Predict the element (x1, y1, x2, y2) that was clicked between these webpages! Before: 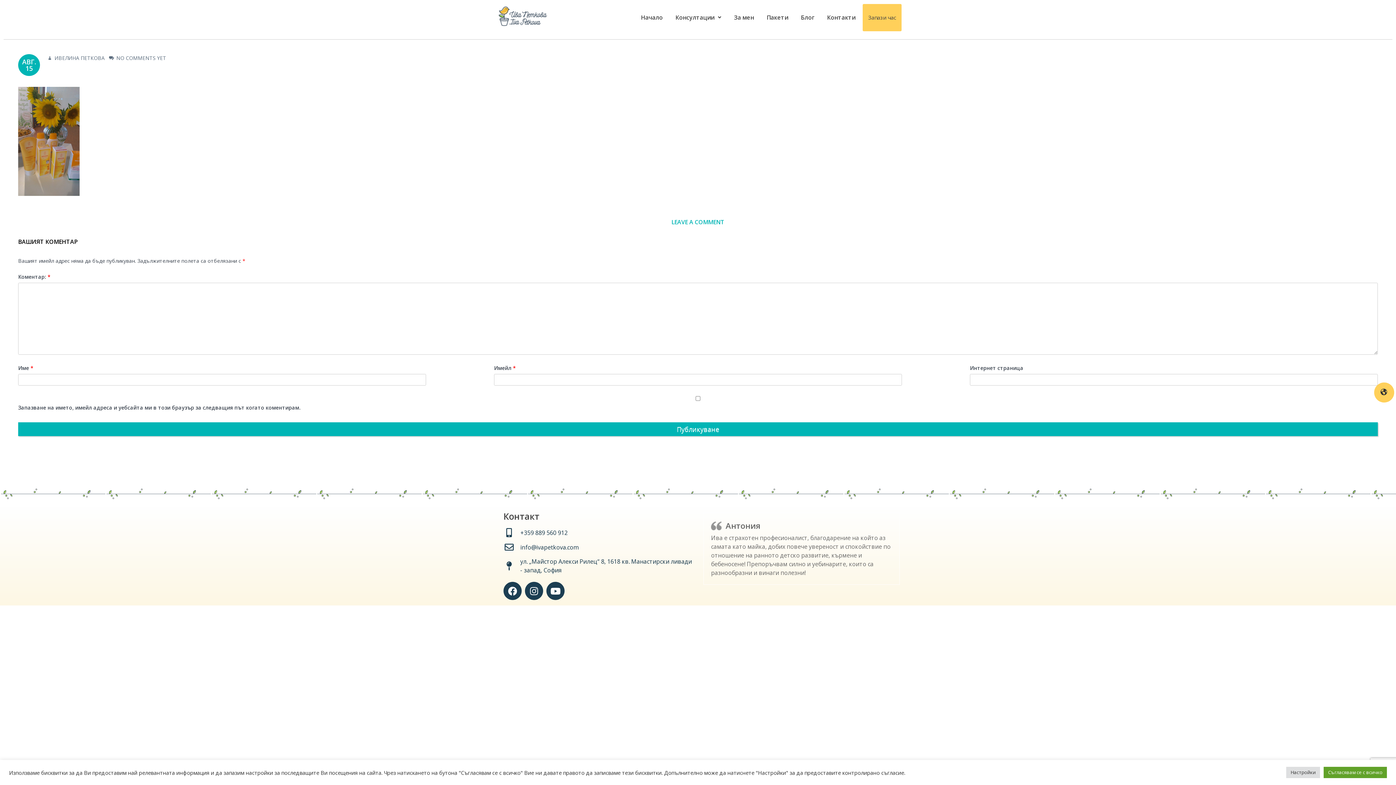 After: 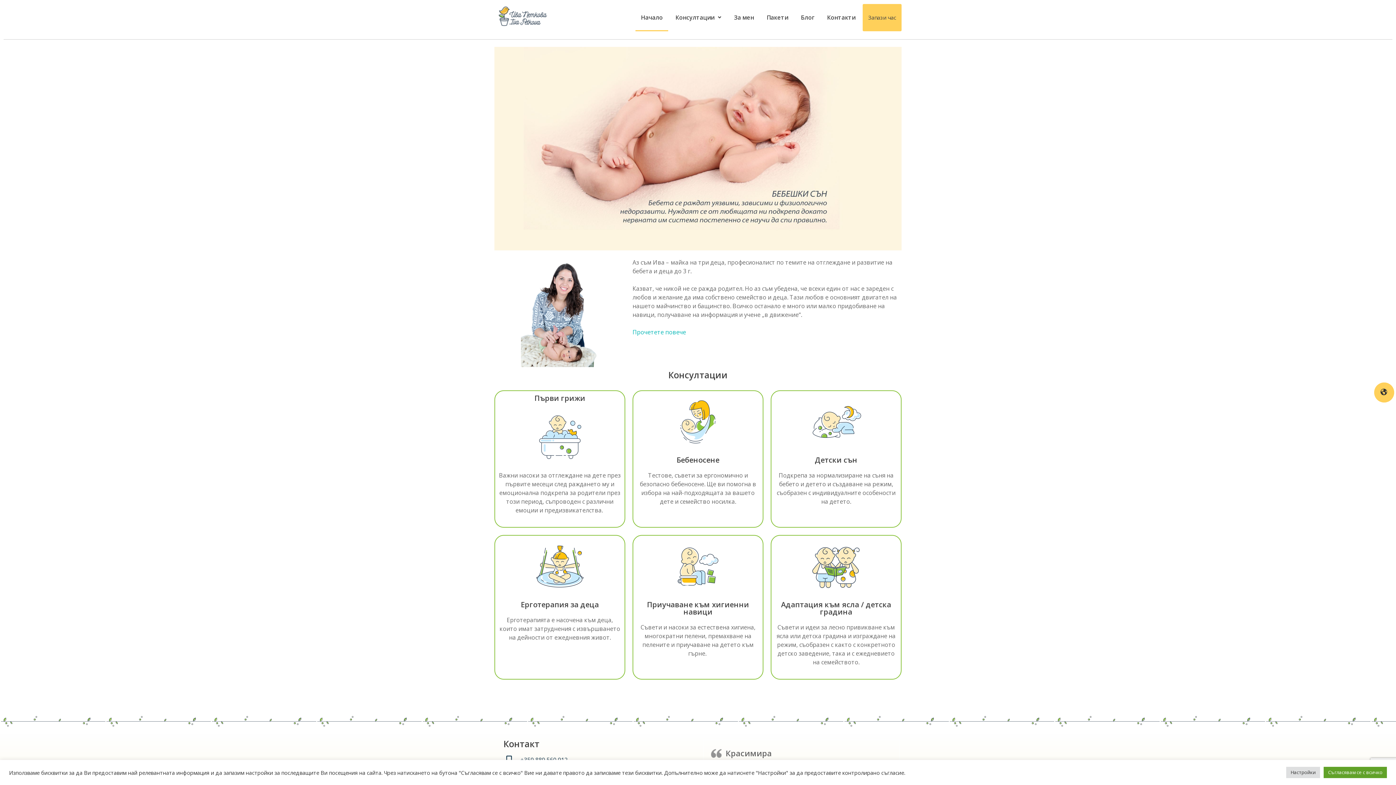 Action: bbox: (494, 3, 570, 31)